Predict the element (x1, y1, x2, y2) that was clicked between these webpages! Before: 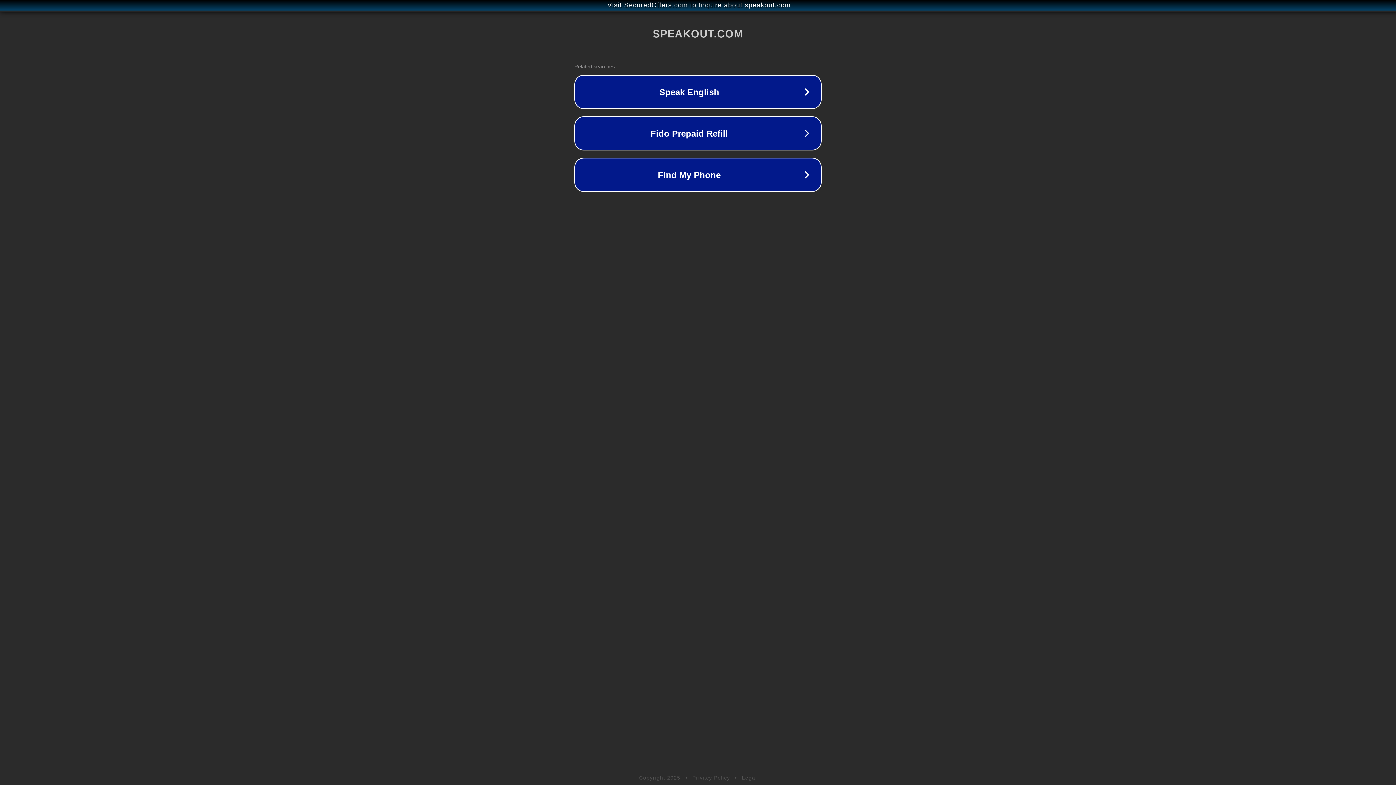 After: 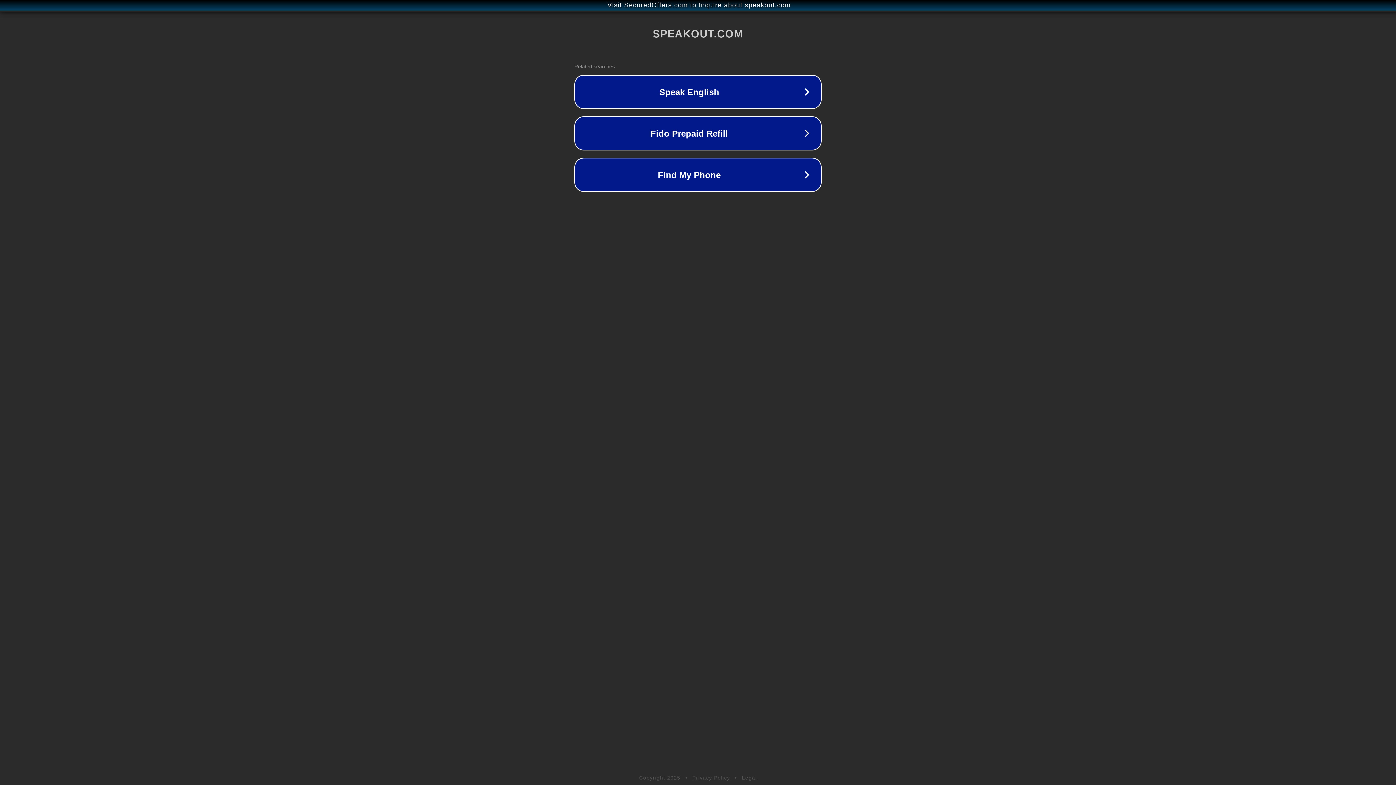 Action: bbox: (692, 775, 730, 781) label: Privacy Policy